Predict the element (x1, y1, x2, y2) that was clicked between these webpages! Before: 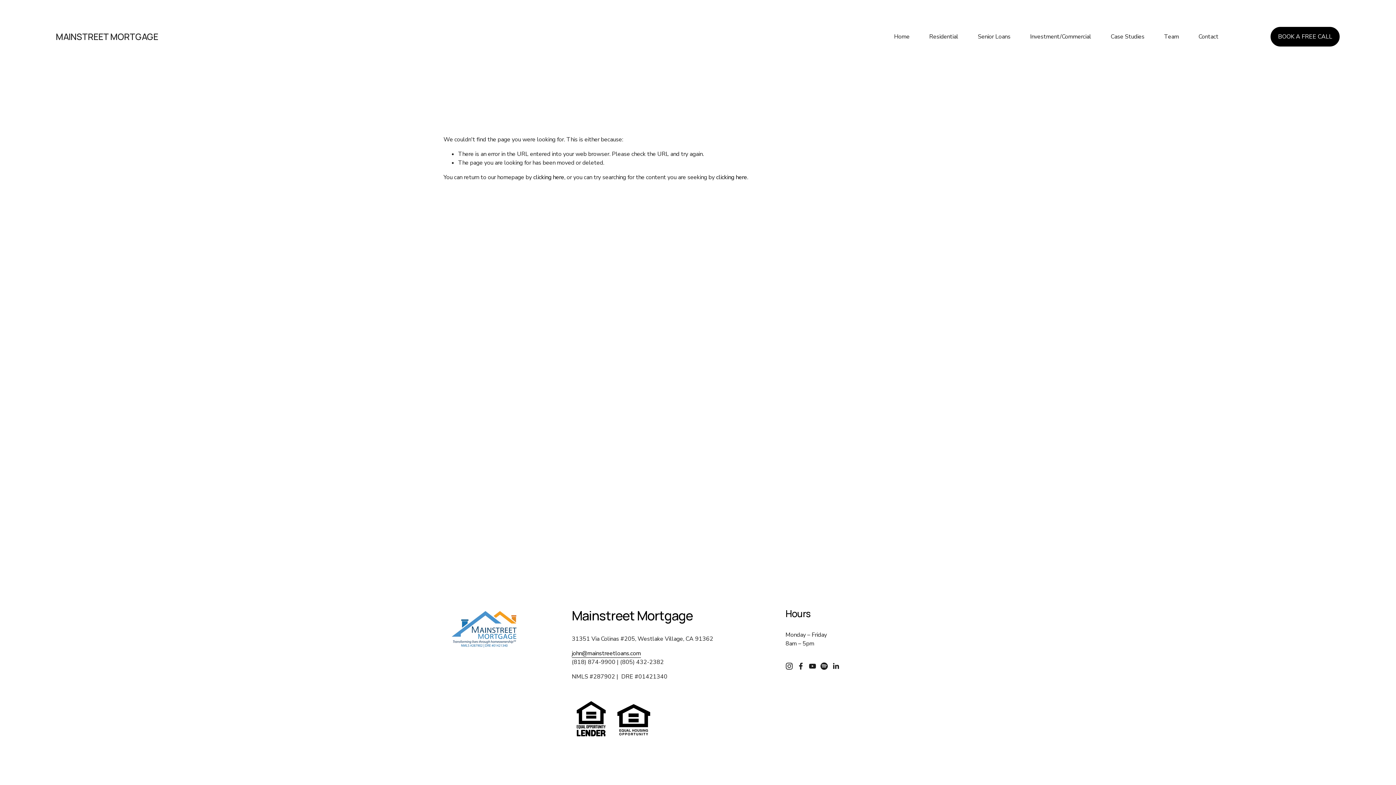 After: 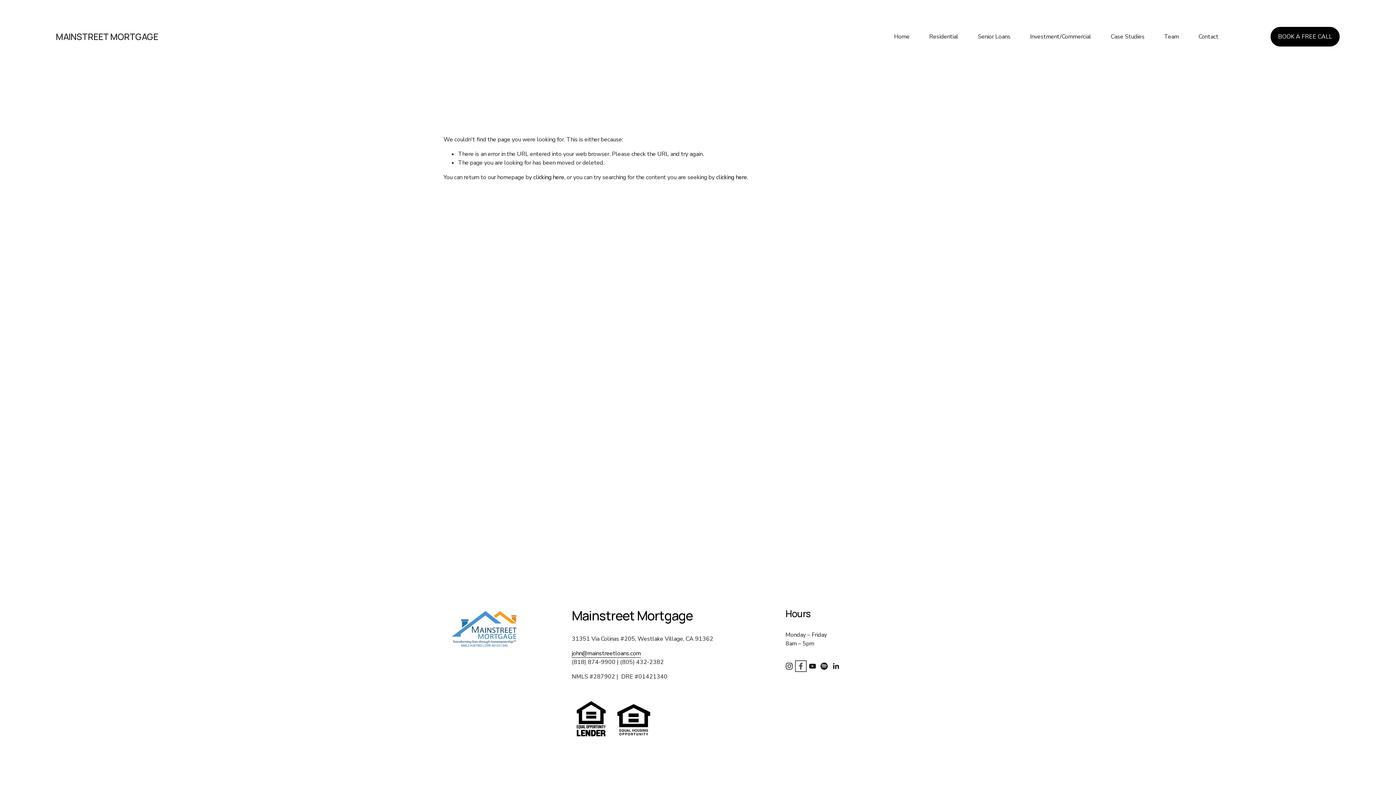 Action: bbox: (797, 663, 804, 670) label: Facebook